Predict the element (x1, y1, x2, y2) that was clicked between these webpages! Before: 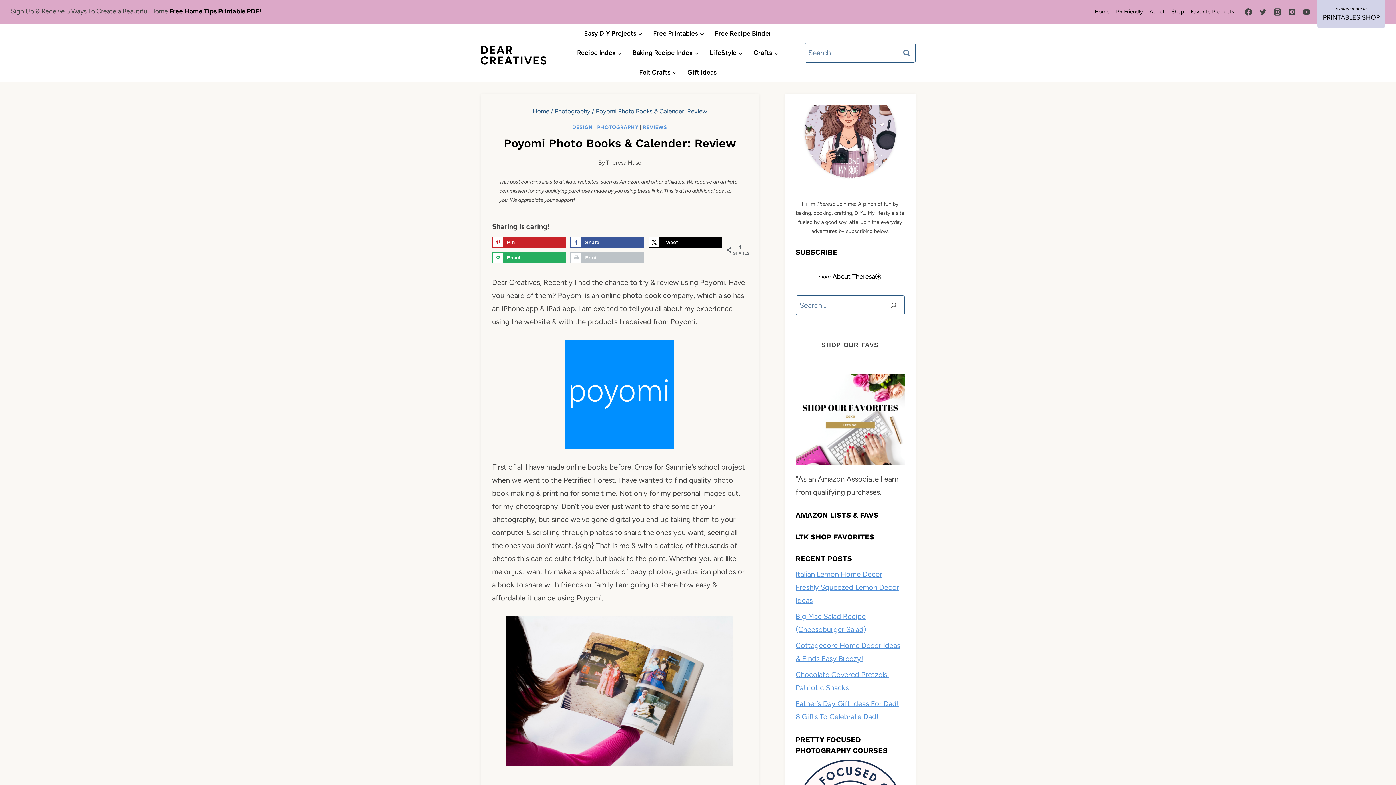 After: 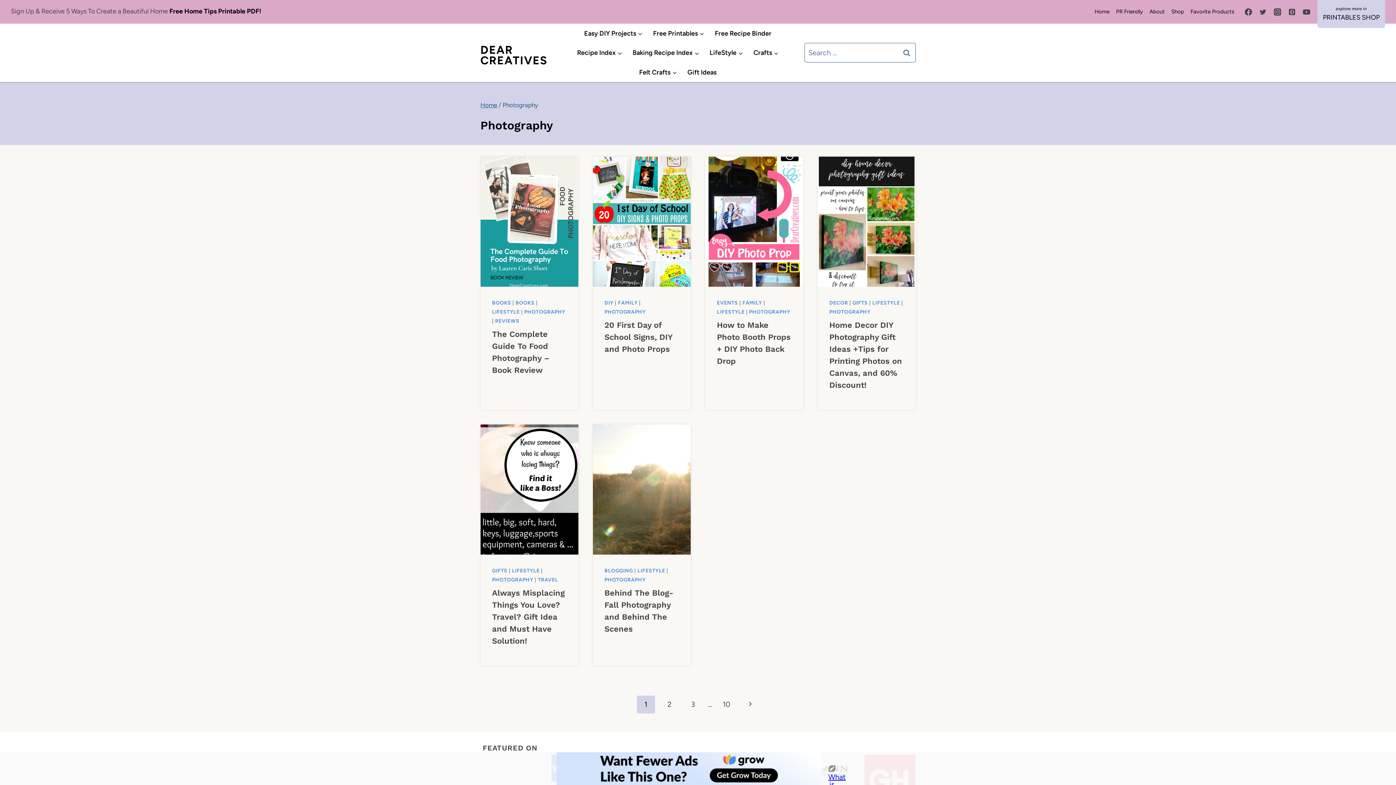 Action: label: PHOTOGRAPHY bbox: (597, 124, 638, 130)